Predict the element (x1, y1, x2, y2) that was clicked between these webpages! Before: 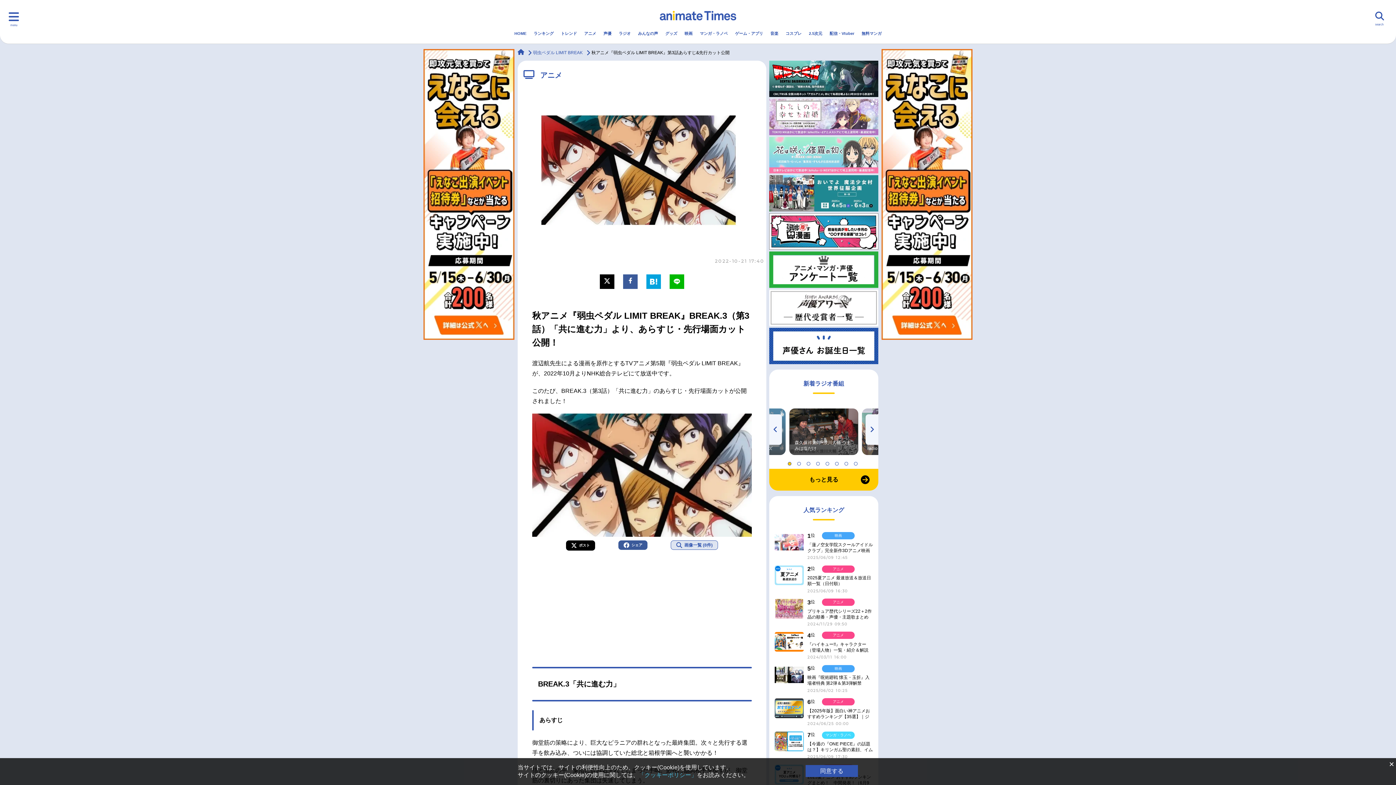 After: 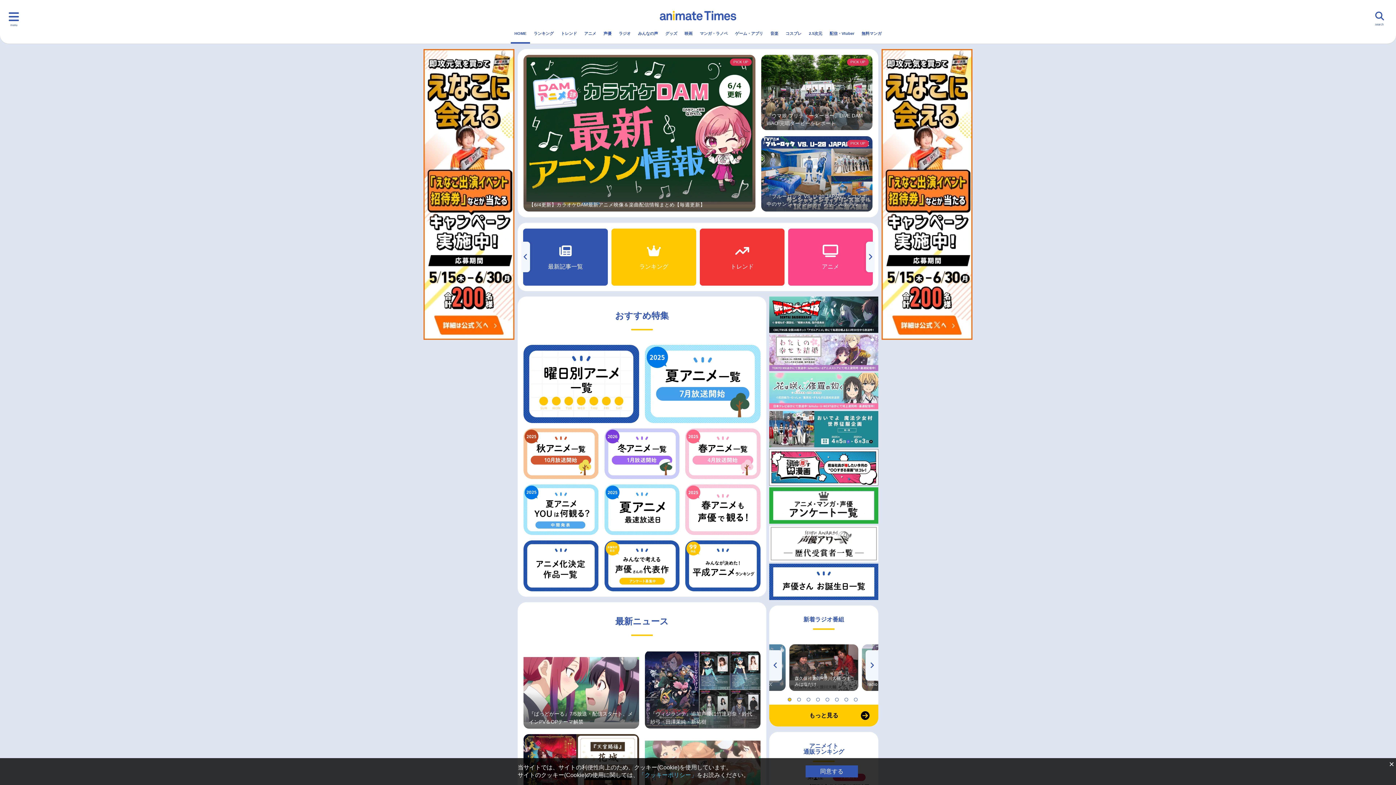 Action: bbox: (510, 24, 530, 42) label: HOME